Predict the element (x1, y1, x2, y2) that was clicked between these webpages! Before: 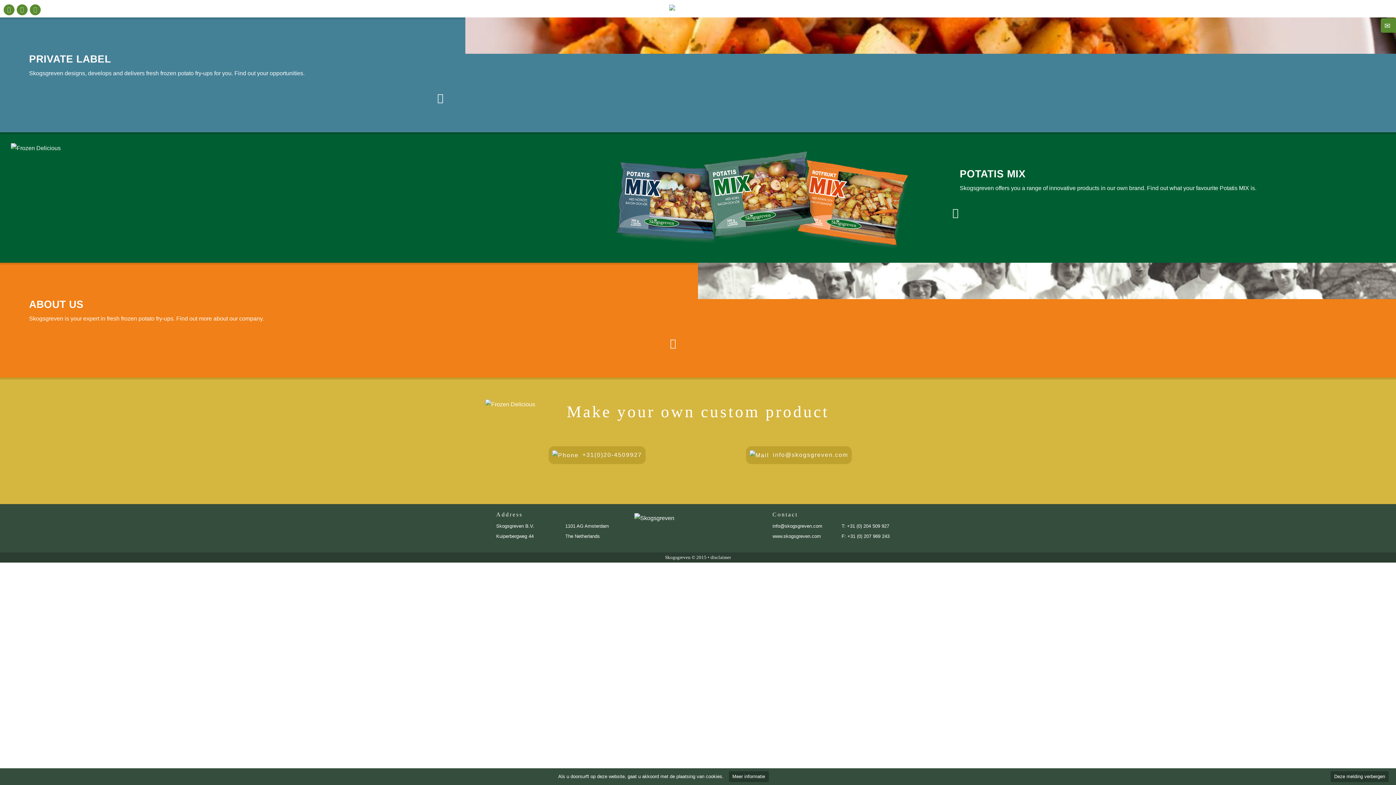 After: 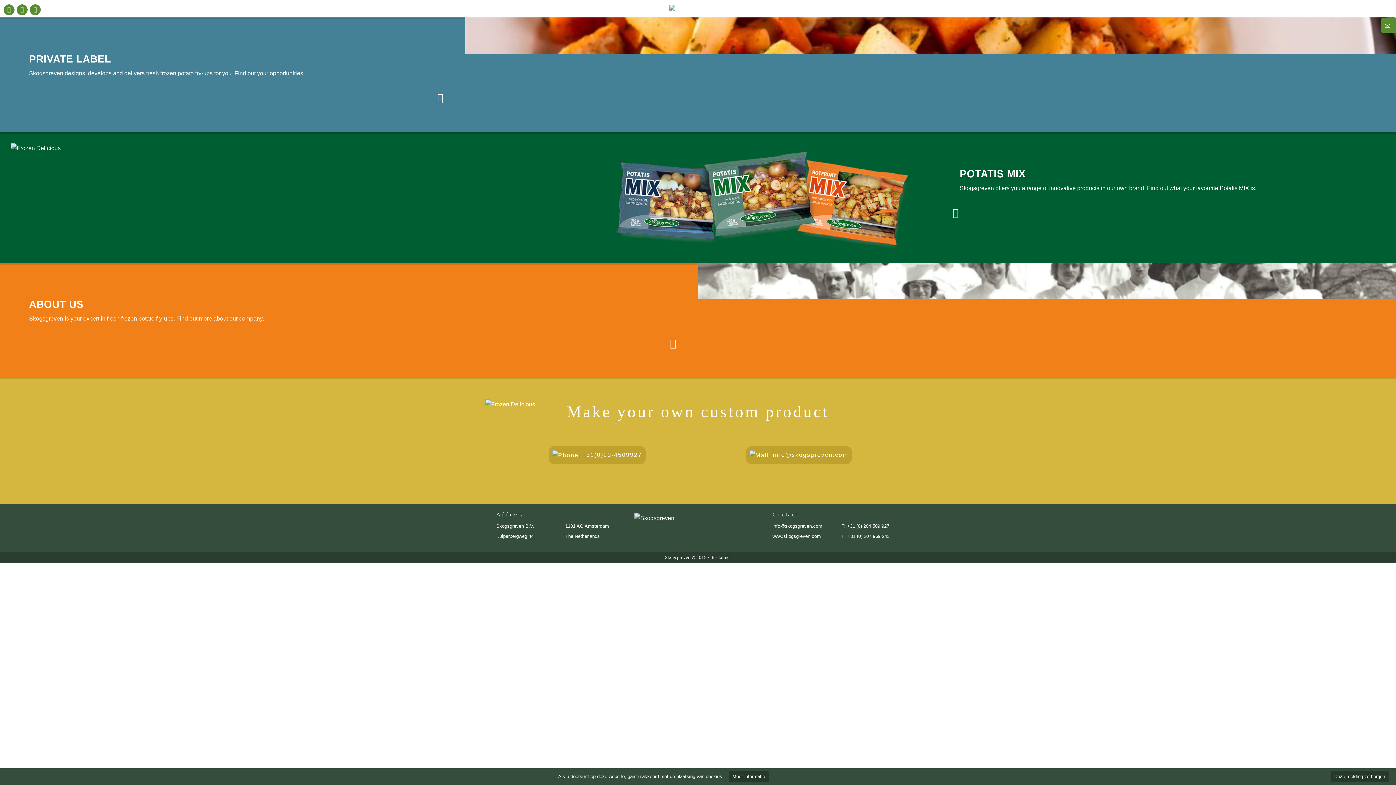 Action: label: www.skogsgreven.com bbox: (772, 533, 821, 539)